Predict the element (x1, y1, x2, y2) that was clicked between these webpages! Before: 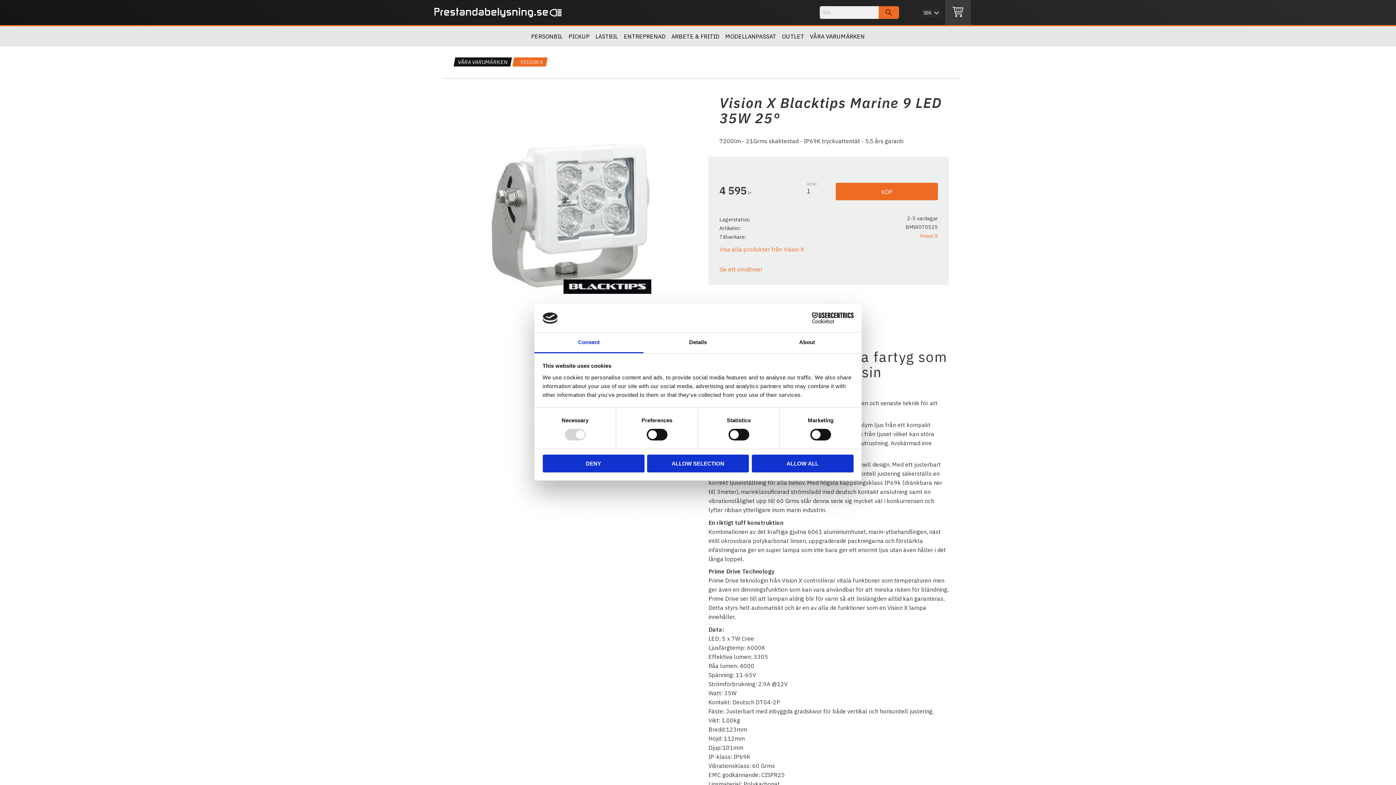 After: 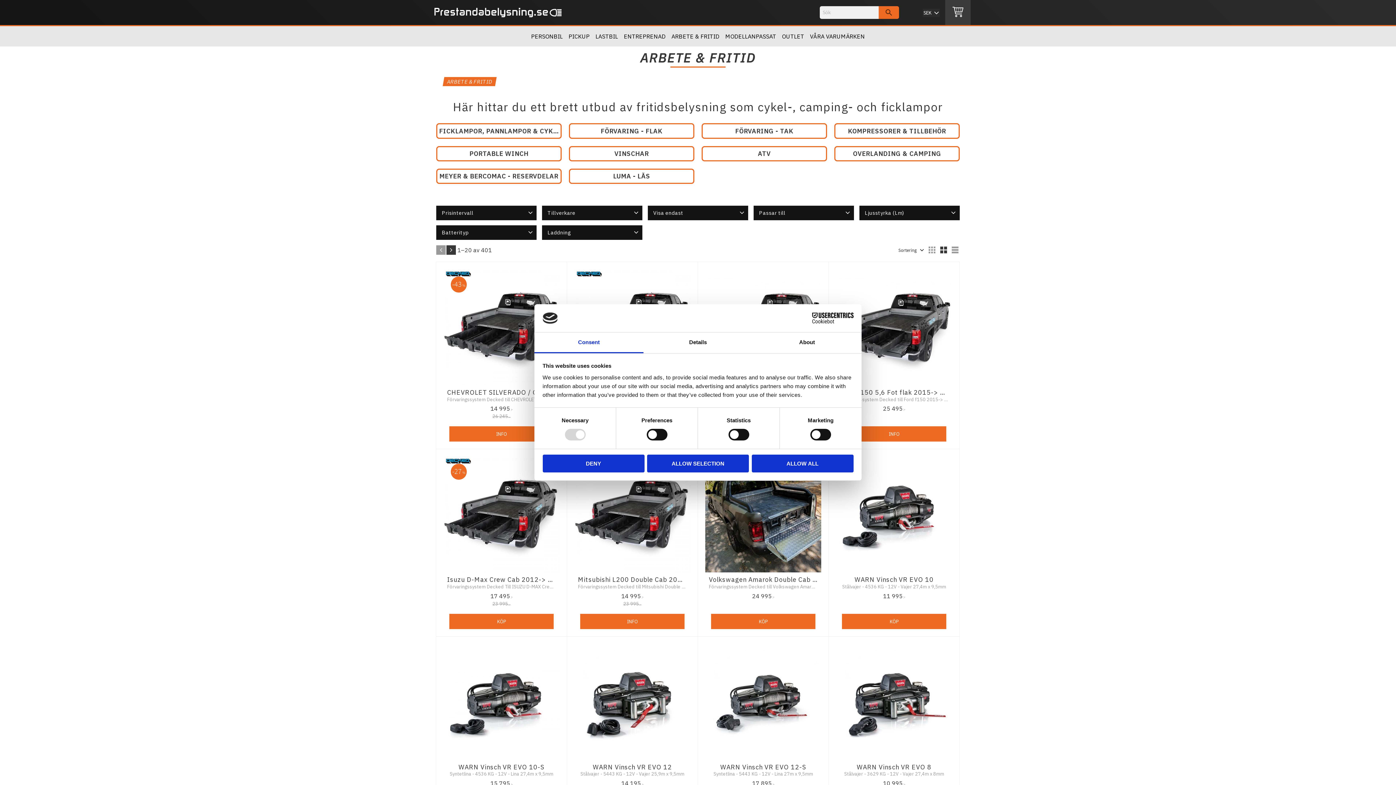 Action: bbox: (668, 26, 722, 46) label: ARBETE & FRITID